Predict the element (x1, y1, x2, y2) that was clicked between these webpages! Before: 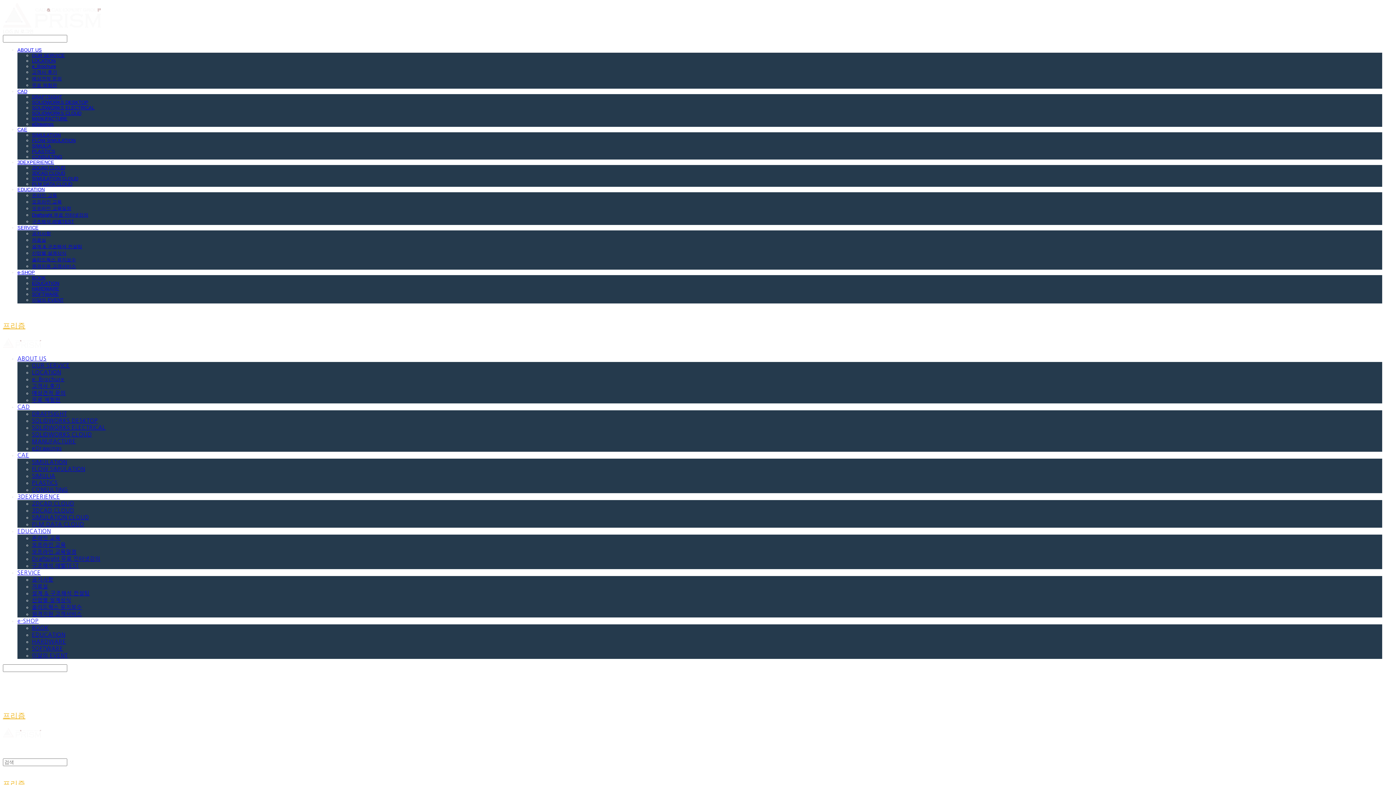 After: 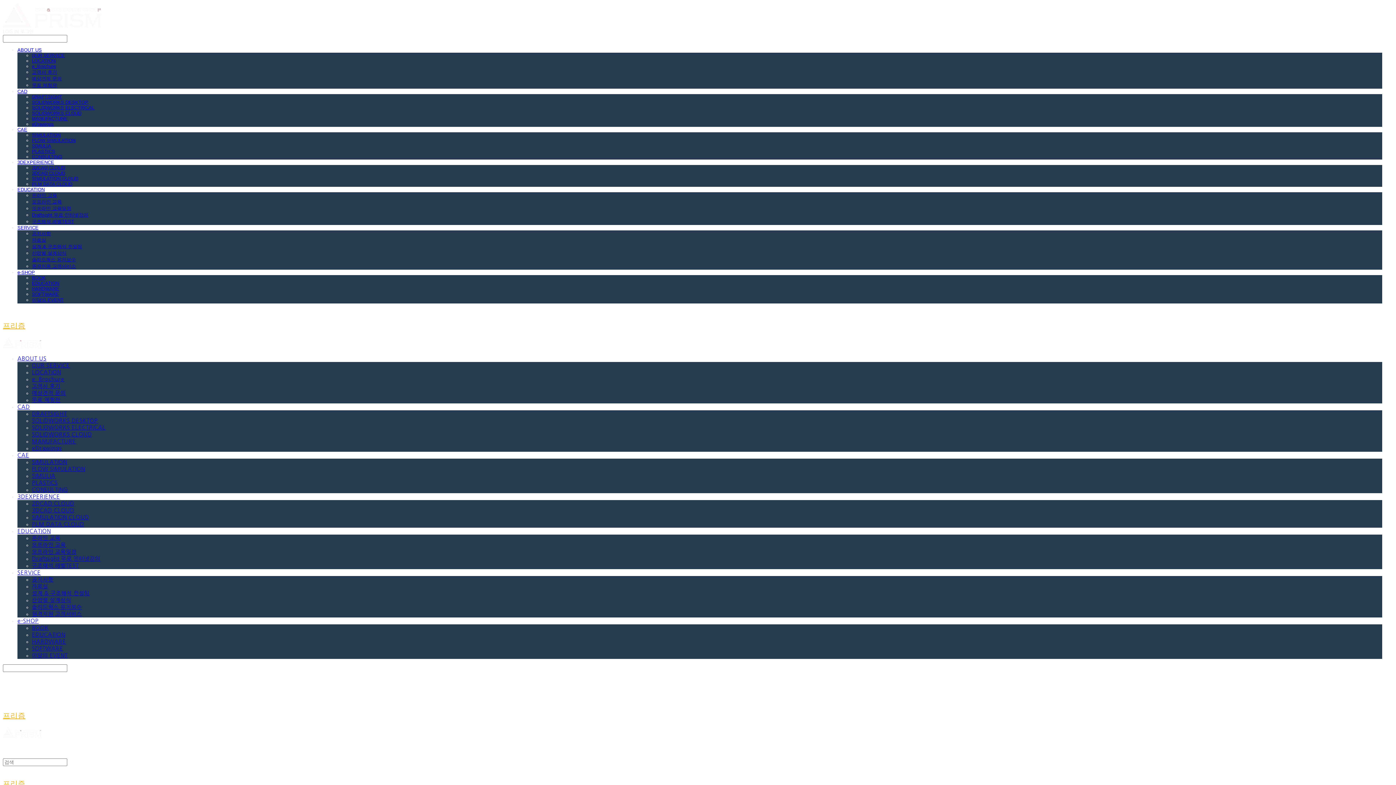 Action: bbox: (32, 597, 71, 603) label: 산업별 설계상식